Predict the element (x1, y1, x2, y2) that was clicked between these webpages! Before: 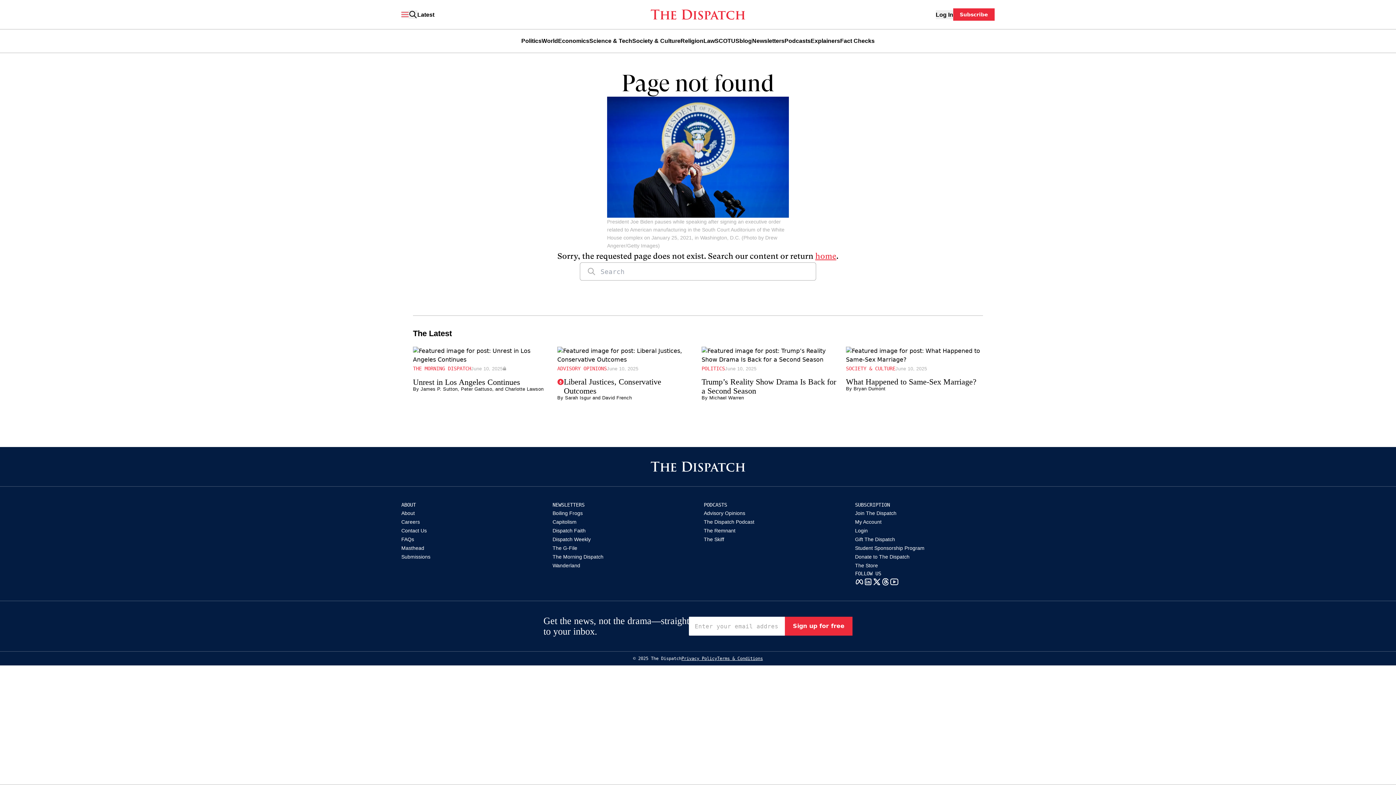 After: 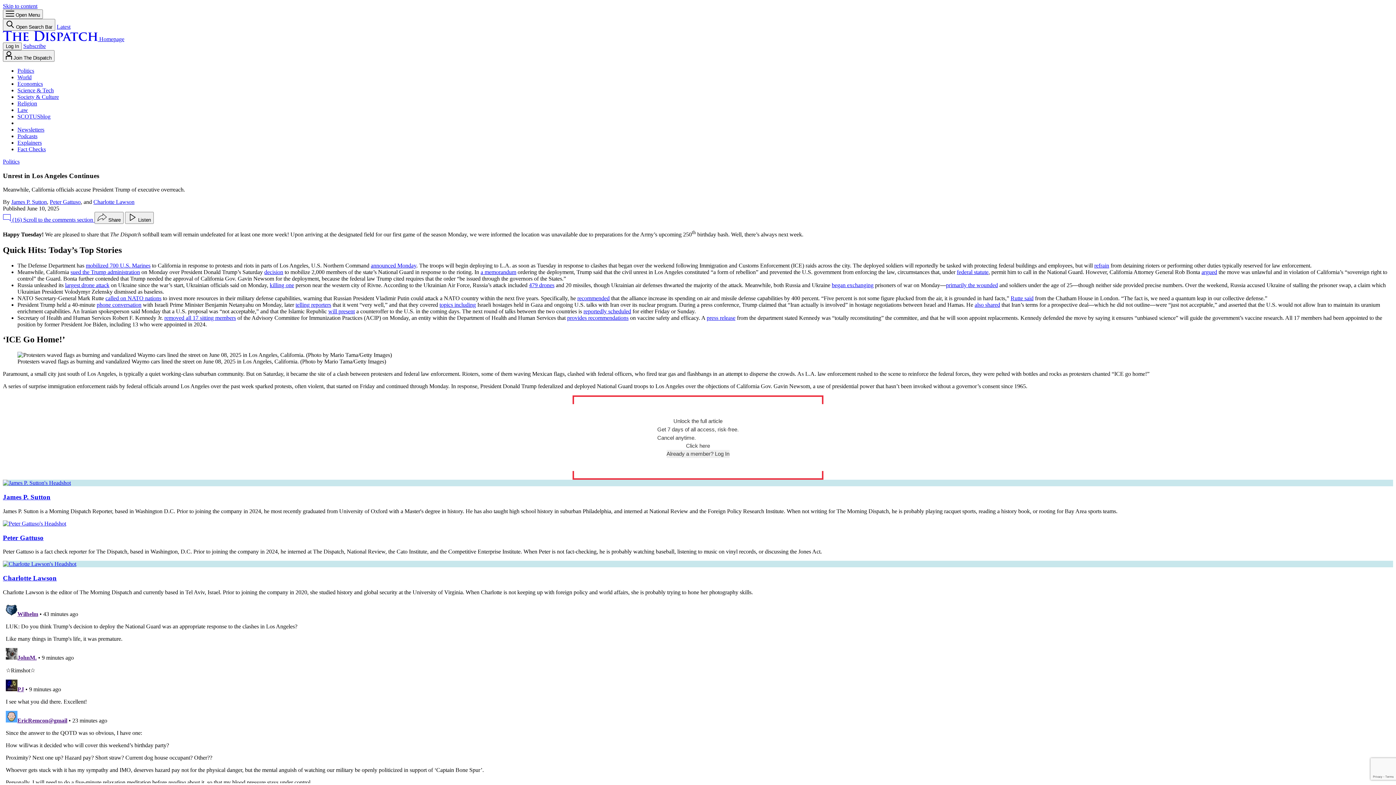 Action: label: Unrest in Los Angeles Continues bbox: (413, 377, 520, 387)